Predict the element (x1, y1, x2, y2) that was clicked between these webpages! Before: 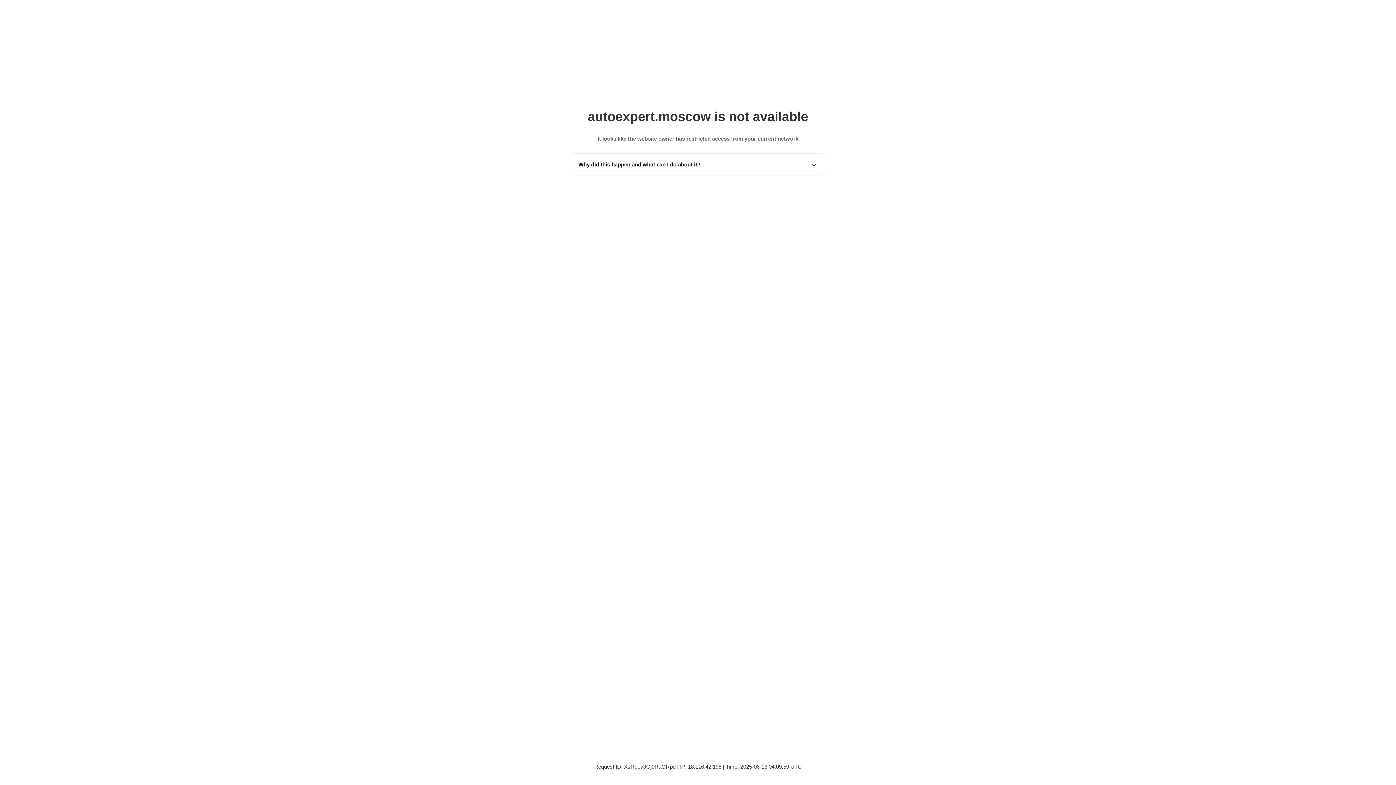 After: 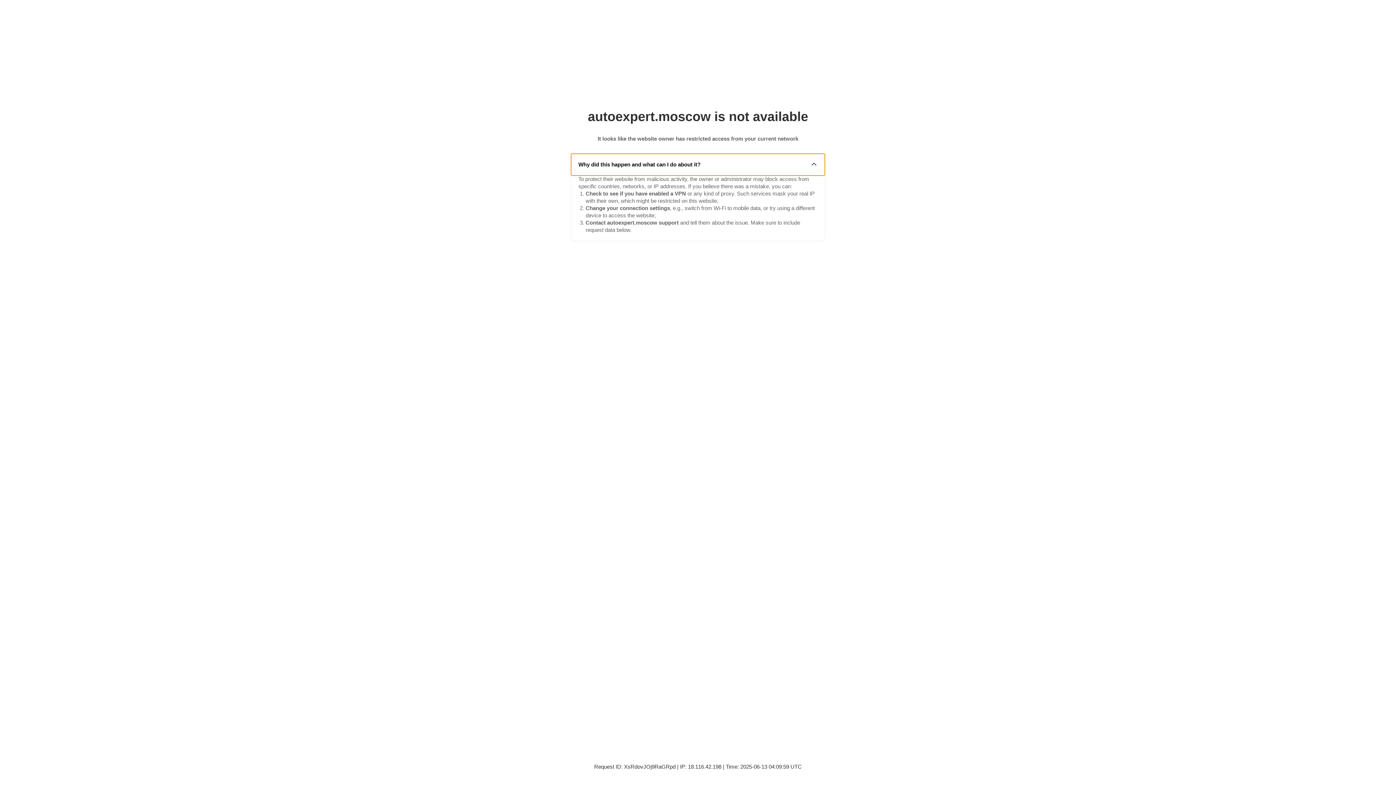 Action: bbox: (571, 153, 825, 175) label: Why did this happen and what can I do about it?